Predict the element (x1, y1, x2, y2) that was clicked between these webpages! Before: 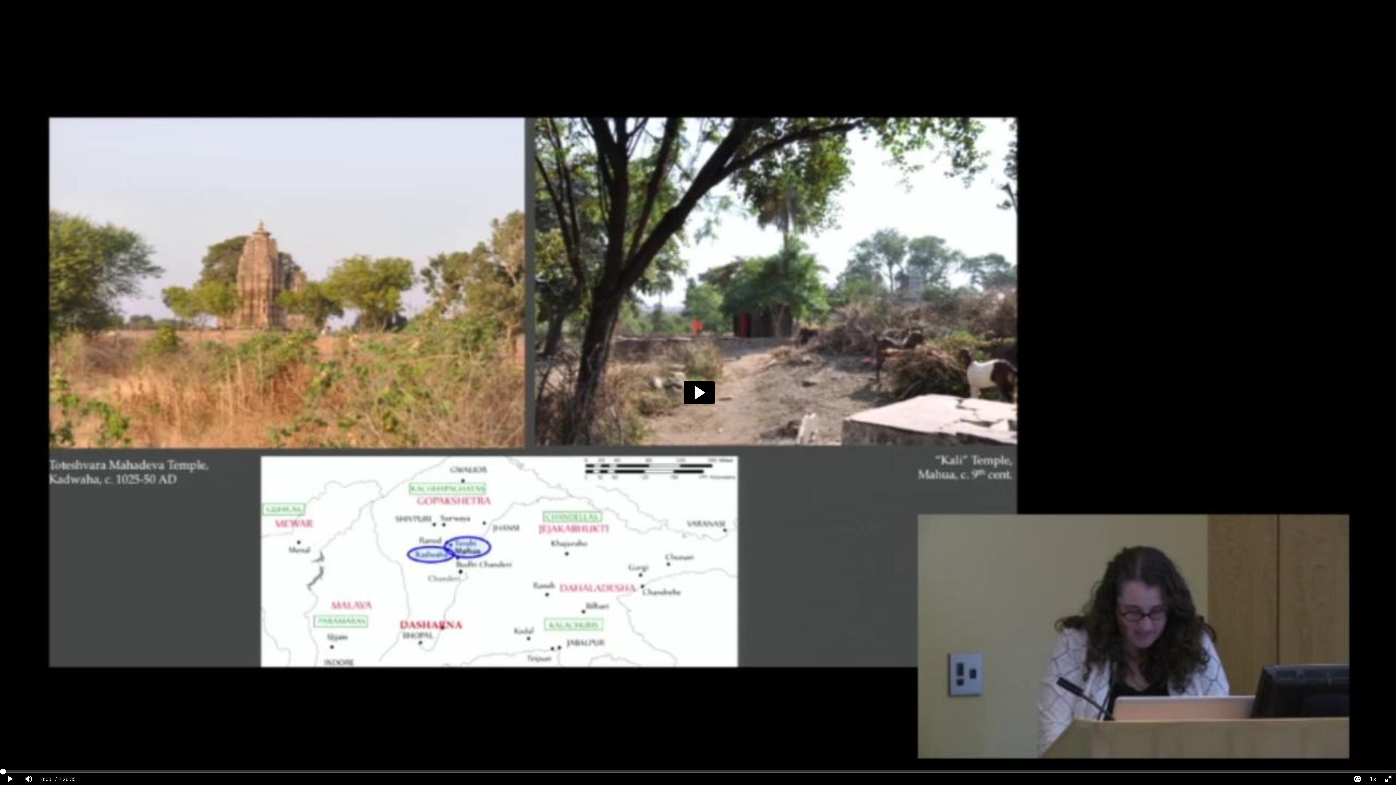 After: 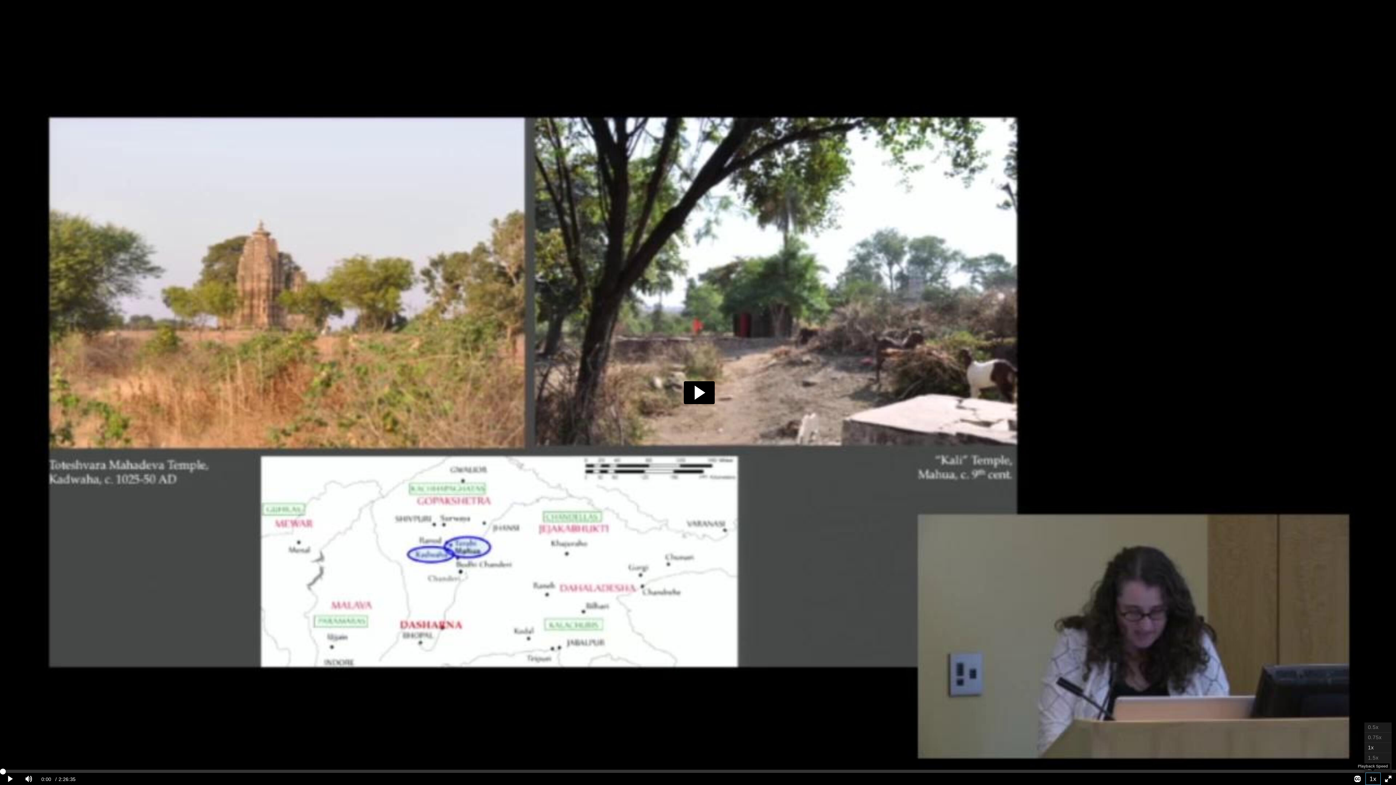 Action: bbox: (1365, 773, 1381, 785) label: Playback Speed